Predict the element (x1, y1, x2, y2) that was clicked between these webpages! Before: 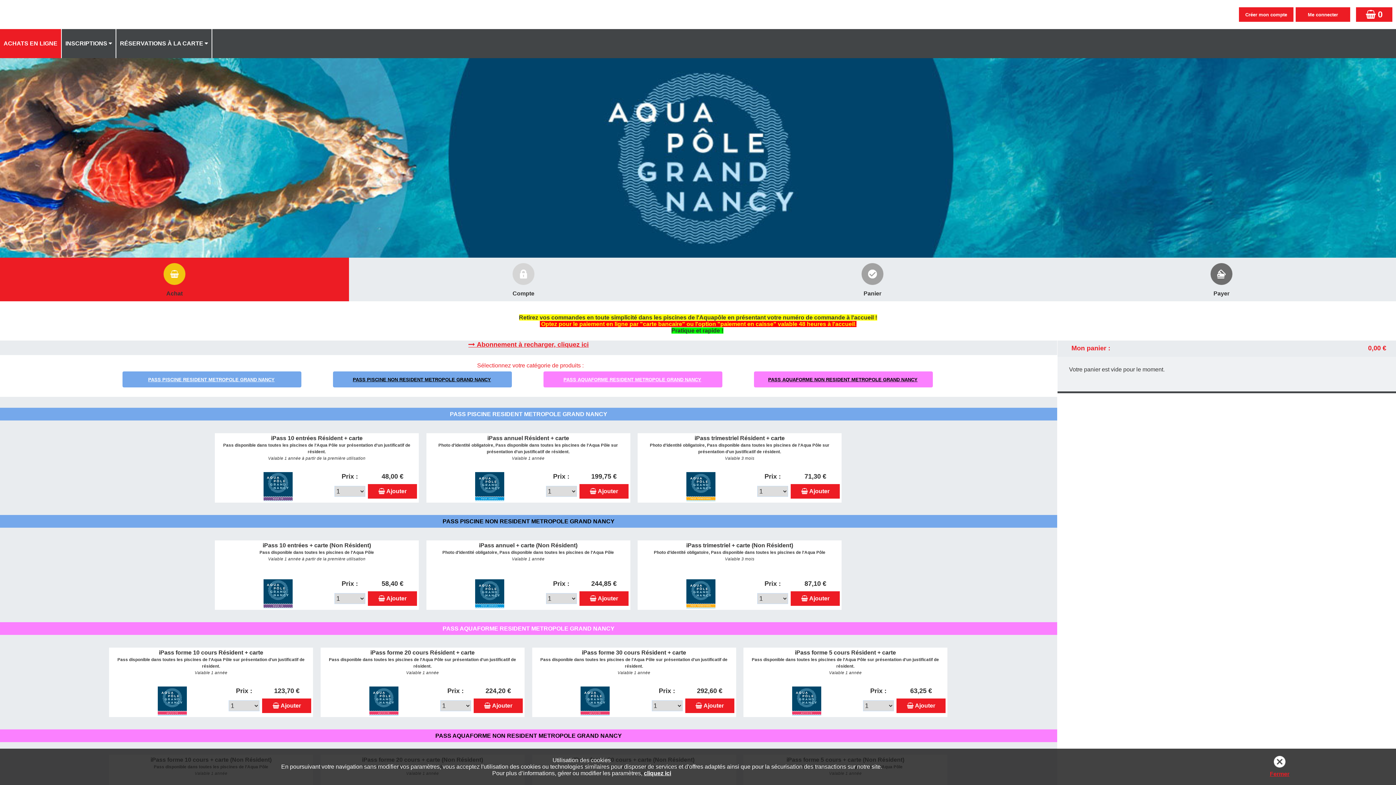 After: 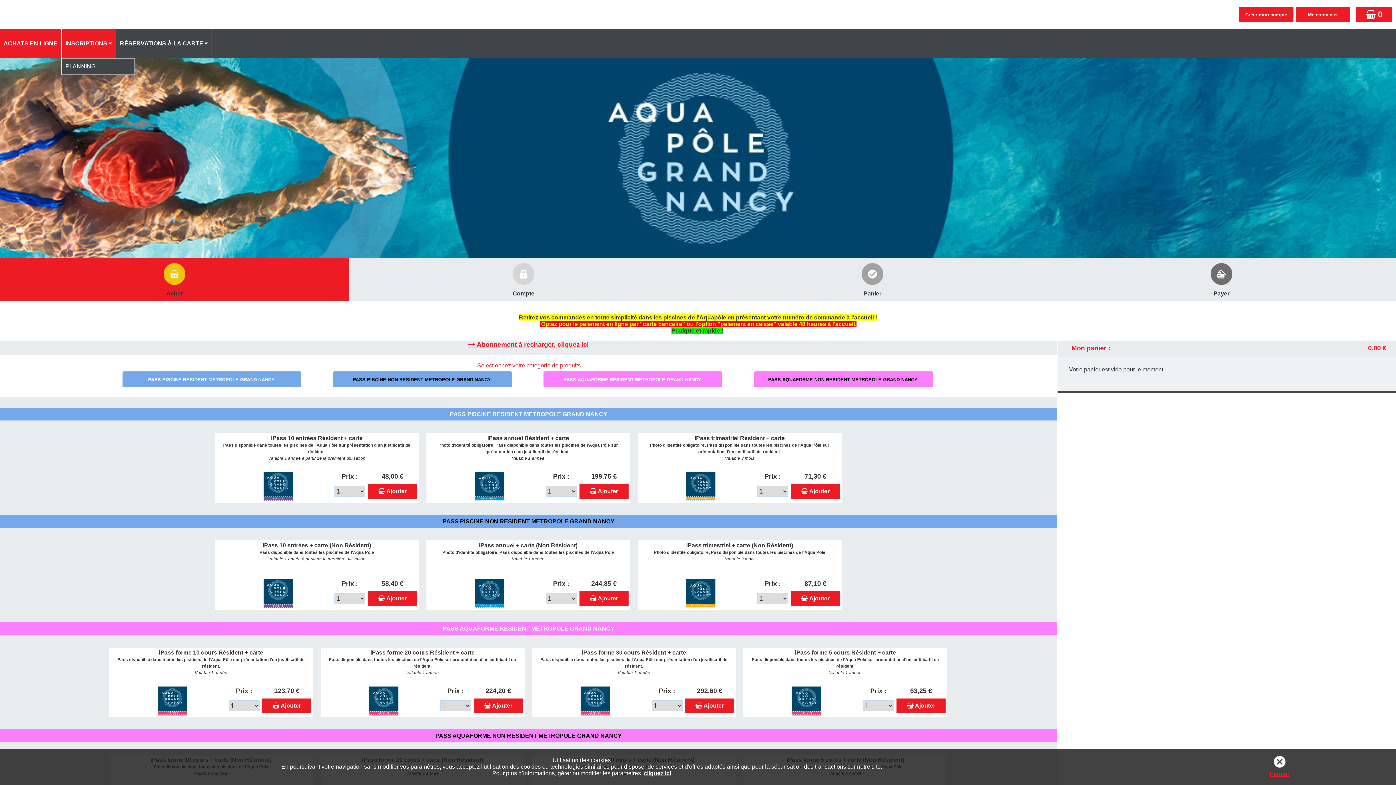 Action: label: INSCRIPTIONS bbox: (61, 29, 116, 58)